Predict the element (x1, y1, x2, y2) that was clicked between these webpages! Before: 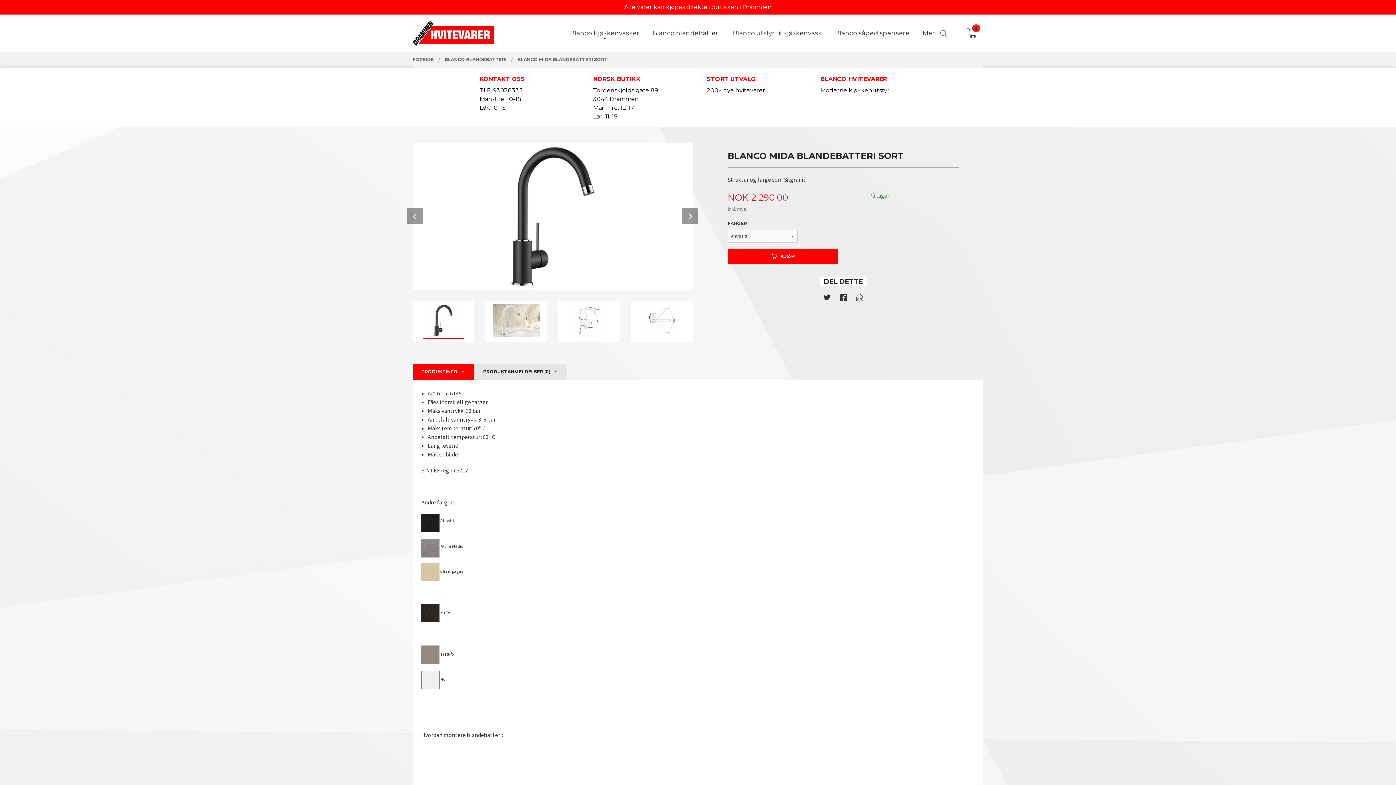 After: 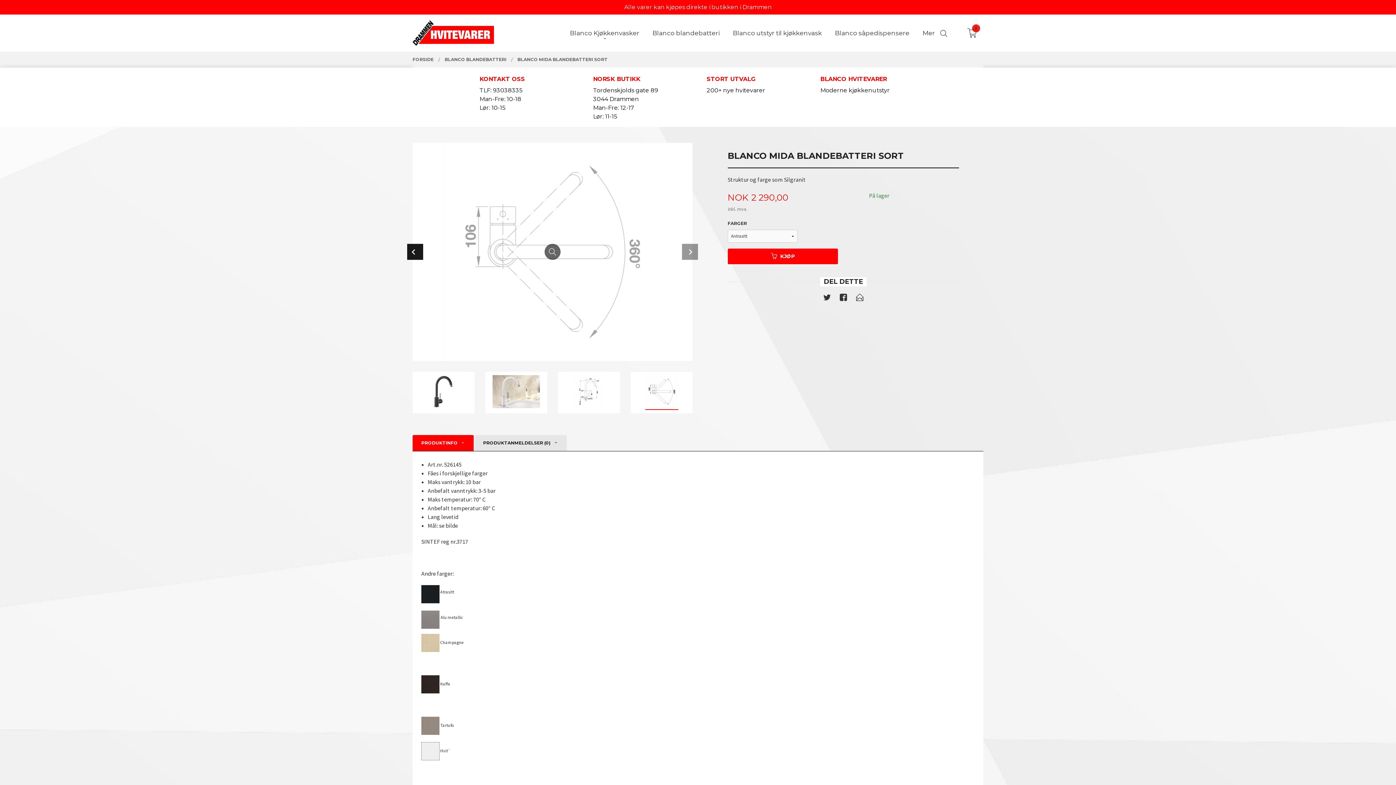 Action: label: Prev bbox: (407, 208, 423, 224)